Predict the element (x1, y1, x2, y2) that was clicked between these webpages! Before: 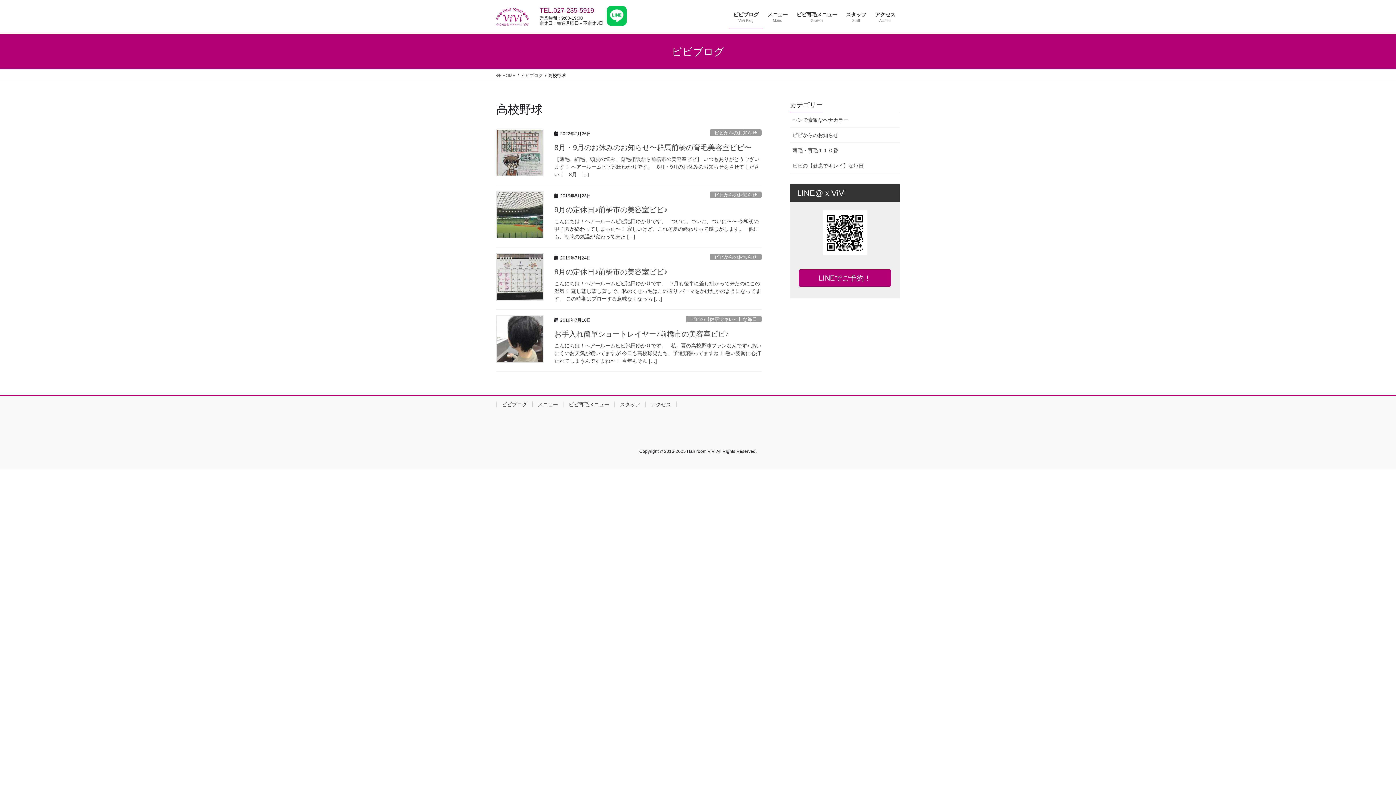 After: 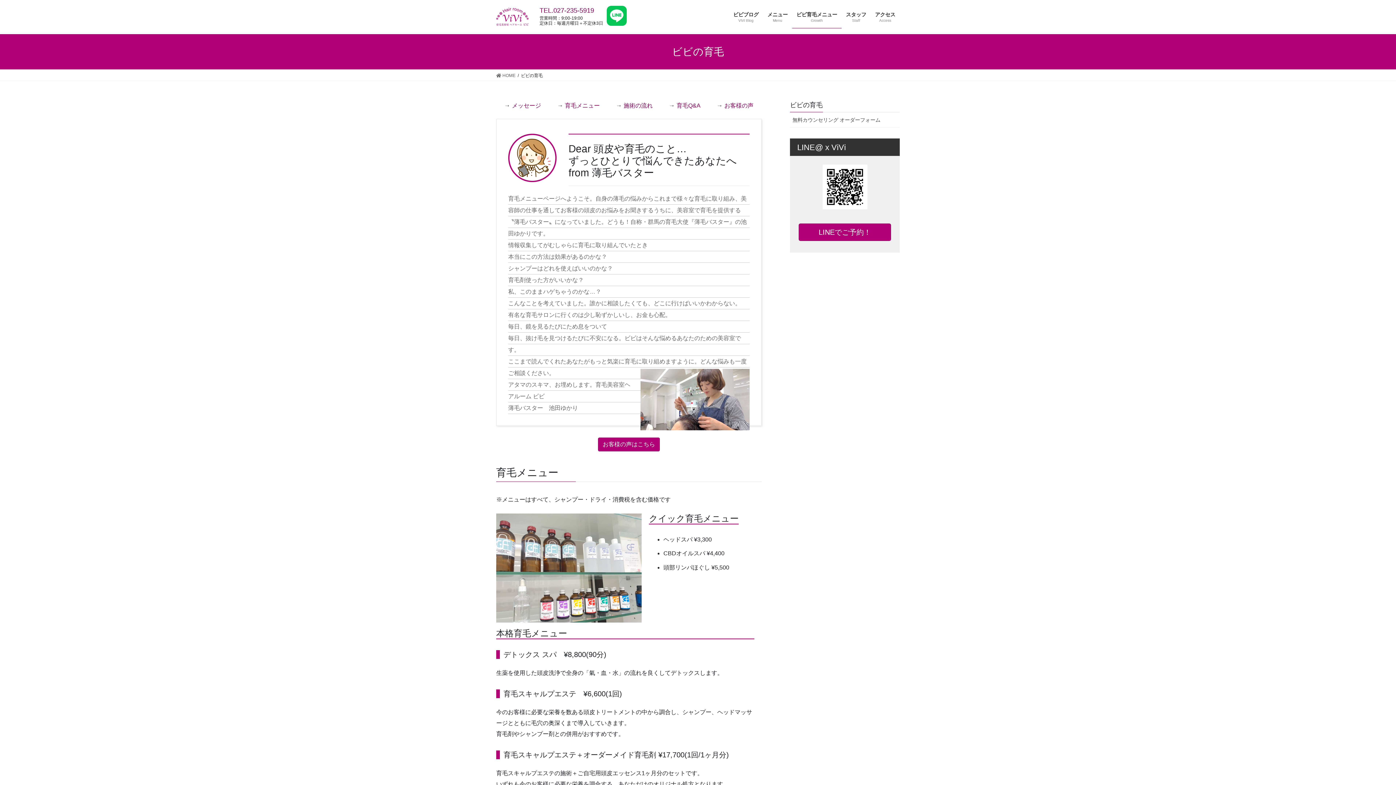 Action: label: ビビ育毛メニュー bbox: (563, 401, 614, 407)